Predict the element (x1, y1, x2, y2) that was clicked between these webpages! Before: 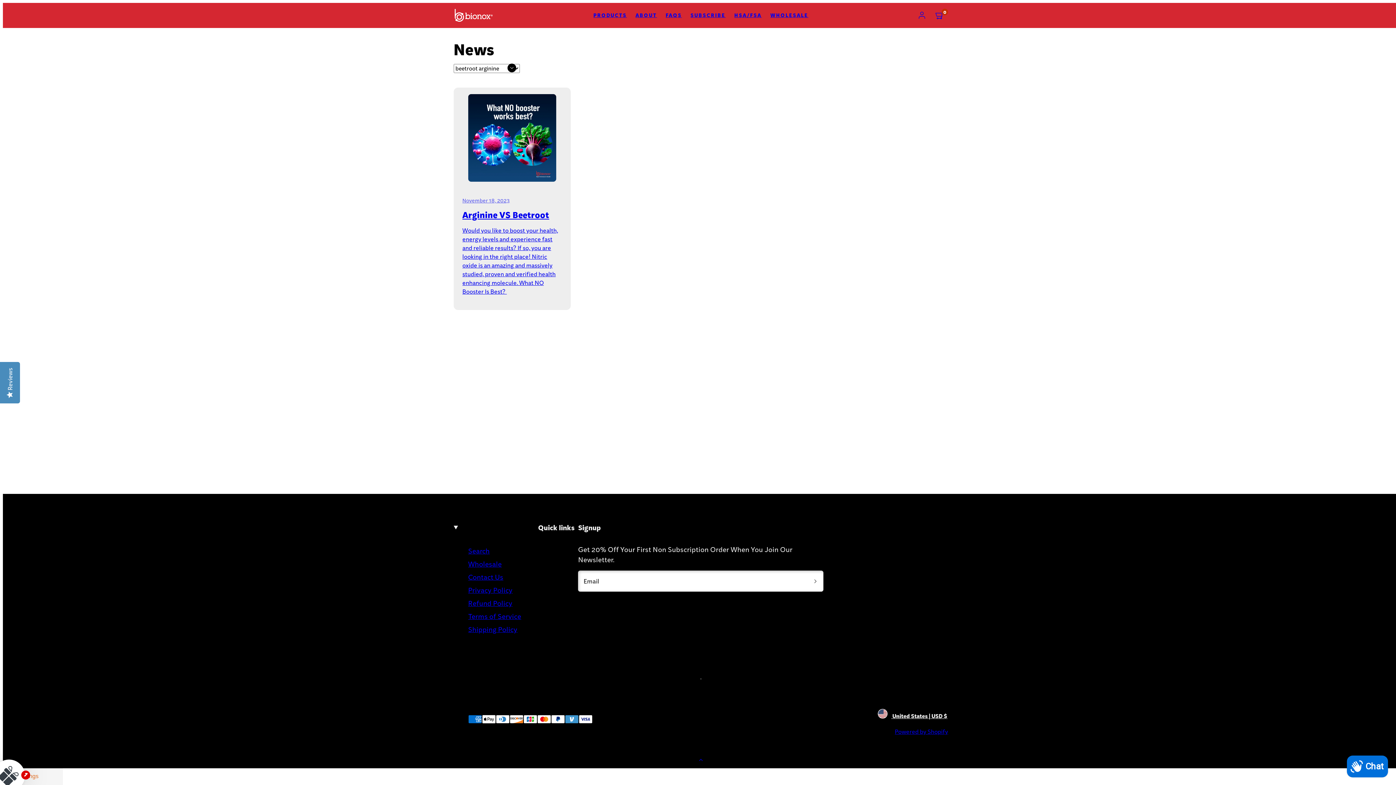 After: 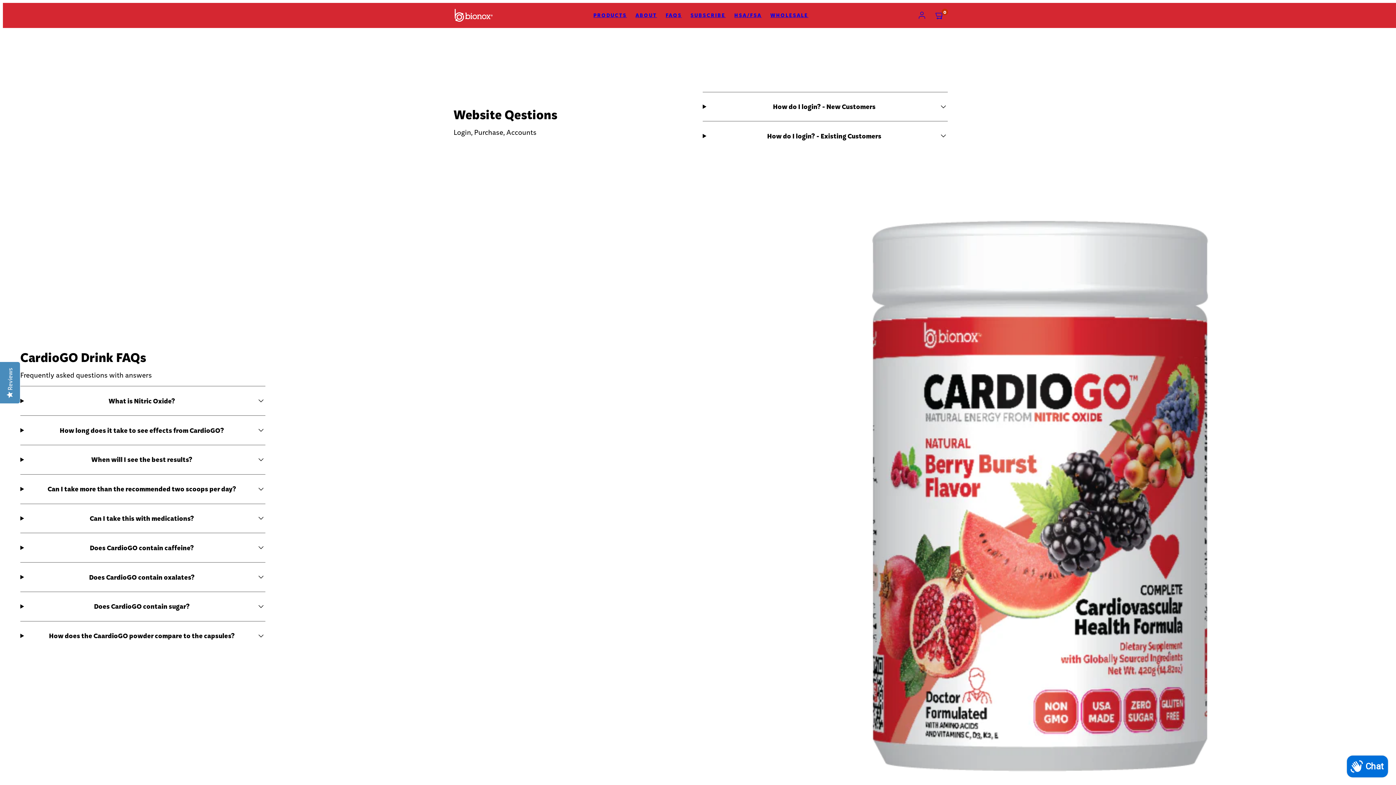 Action: label: FAQS bbox: (661, 8, 686, 21)